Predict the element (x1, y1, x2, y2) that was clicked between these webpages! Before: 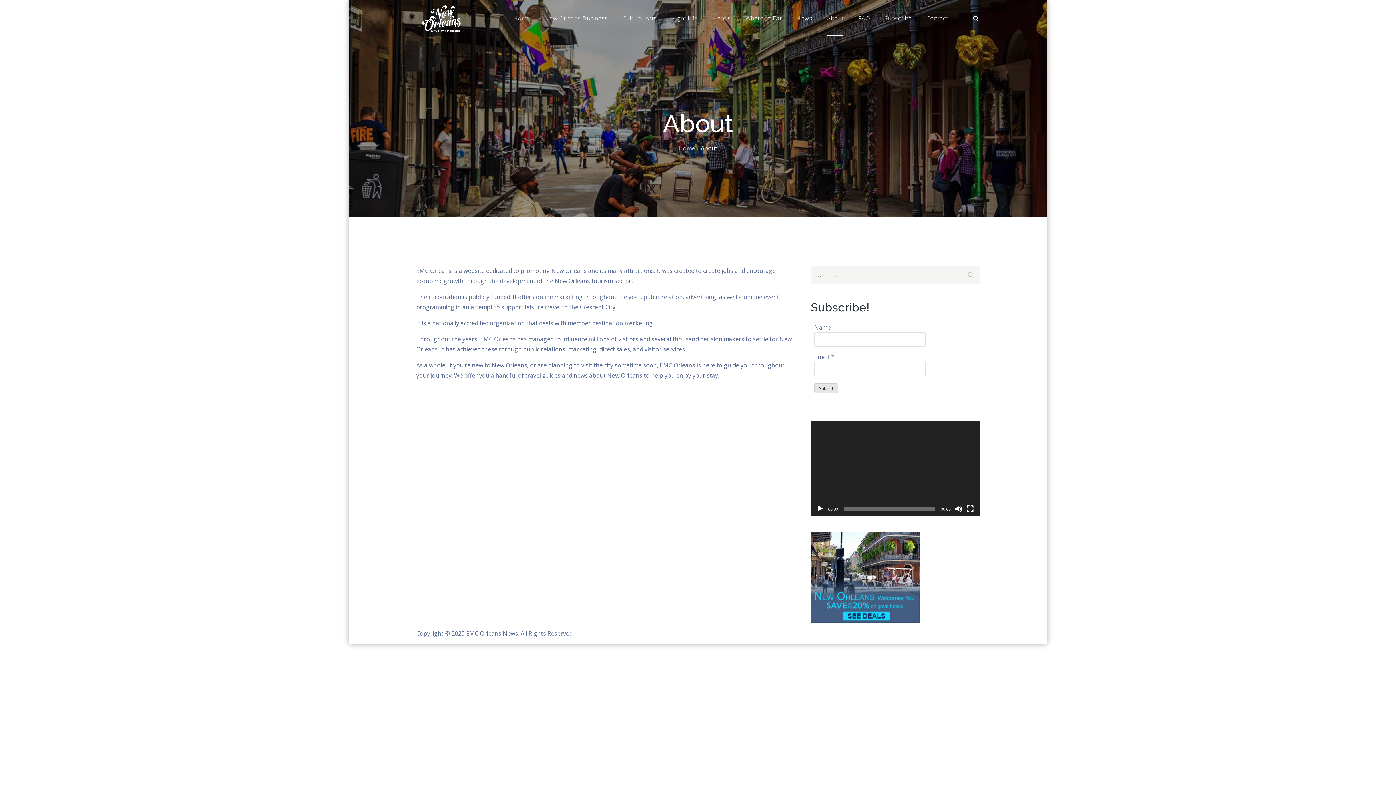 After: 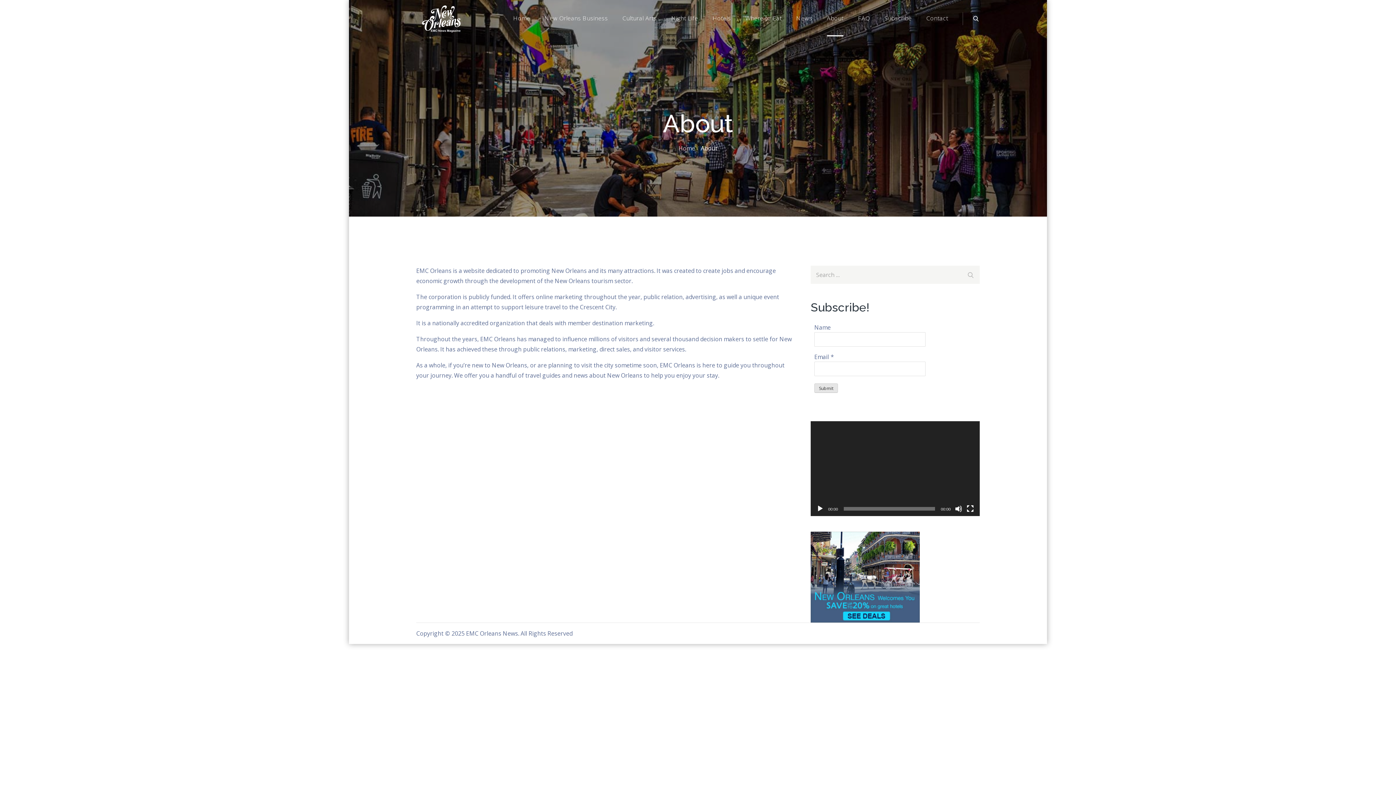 Action: label: Play bbox: (816, 505, 824, 512)